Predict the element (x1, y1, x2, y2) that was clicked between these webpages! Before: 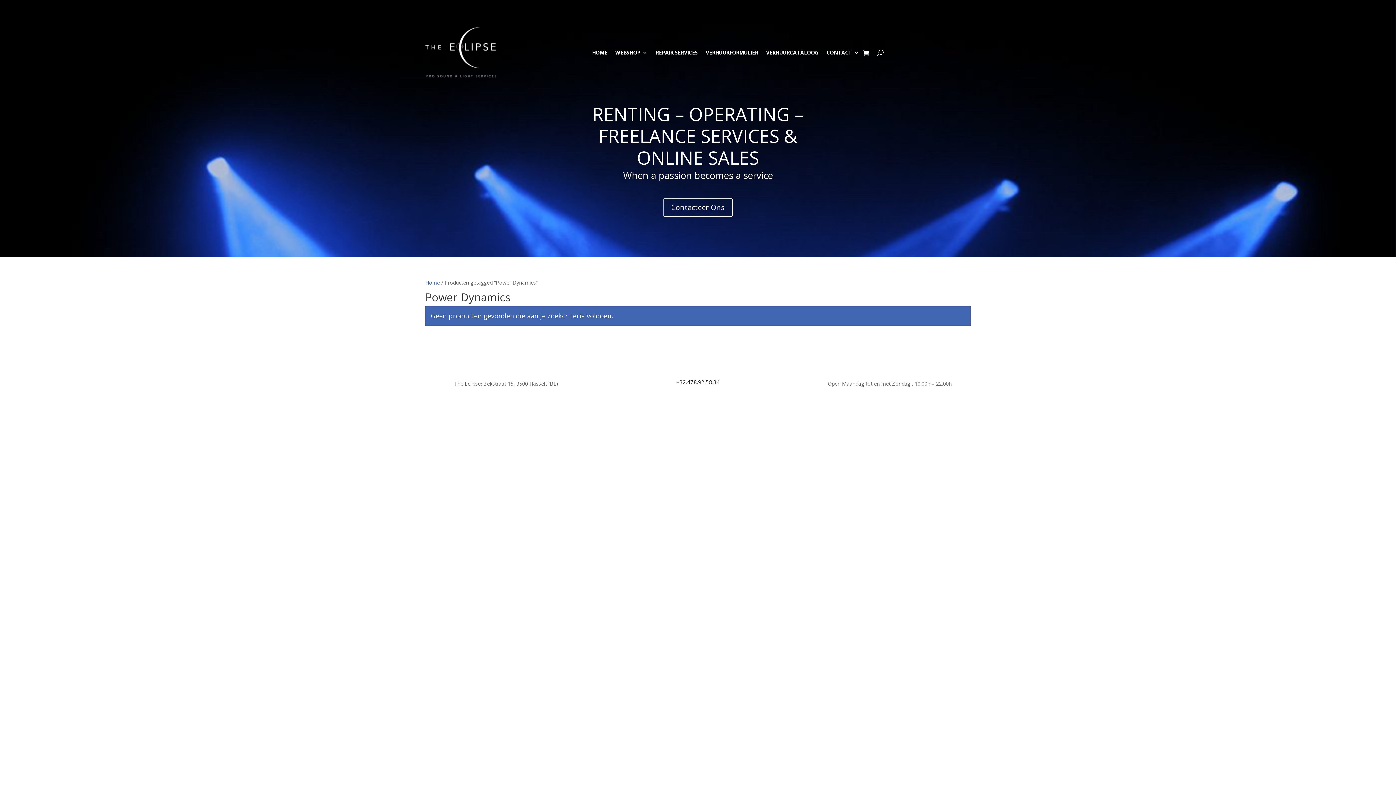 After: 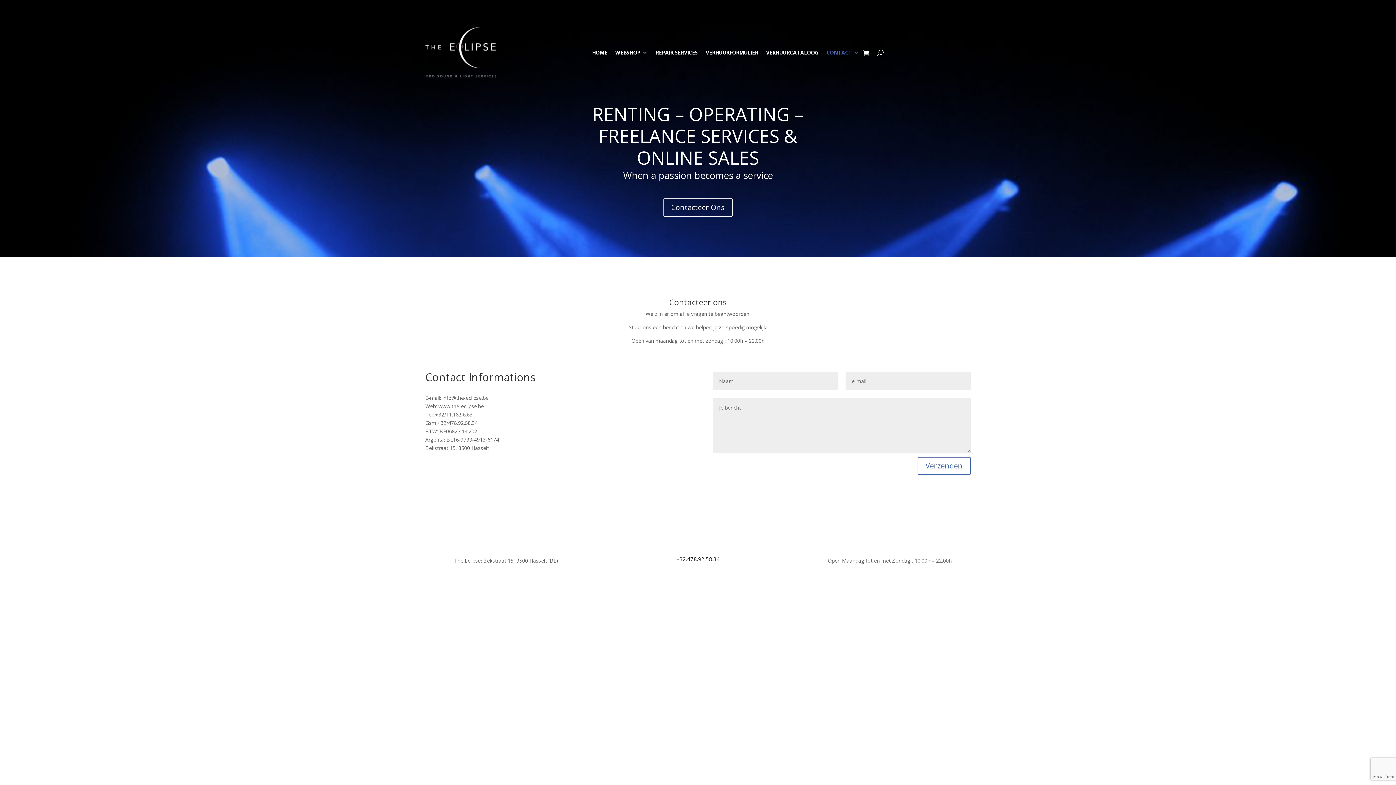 Action: label: Contacteer Ons bbox: (663, 198, 732, 216)